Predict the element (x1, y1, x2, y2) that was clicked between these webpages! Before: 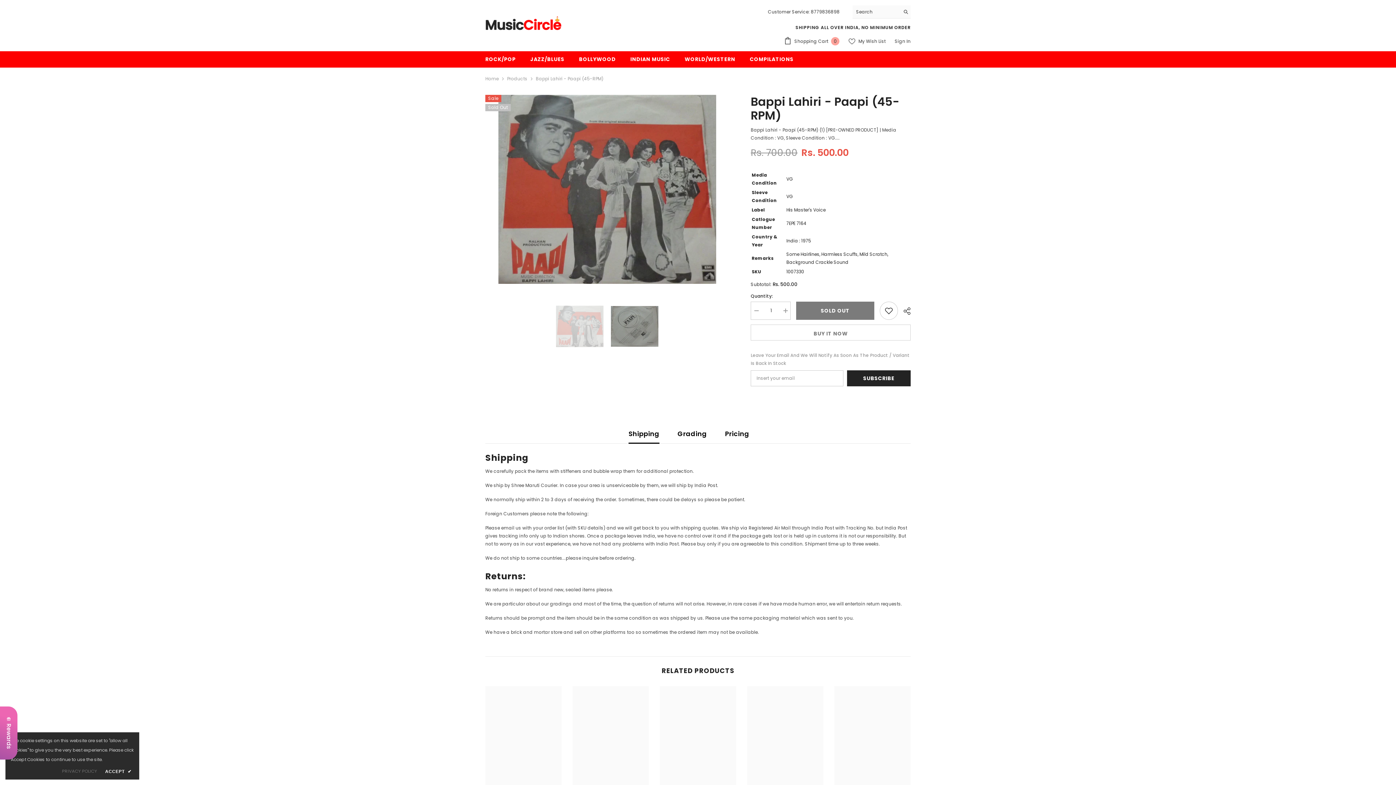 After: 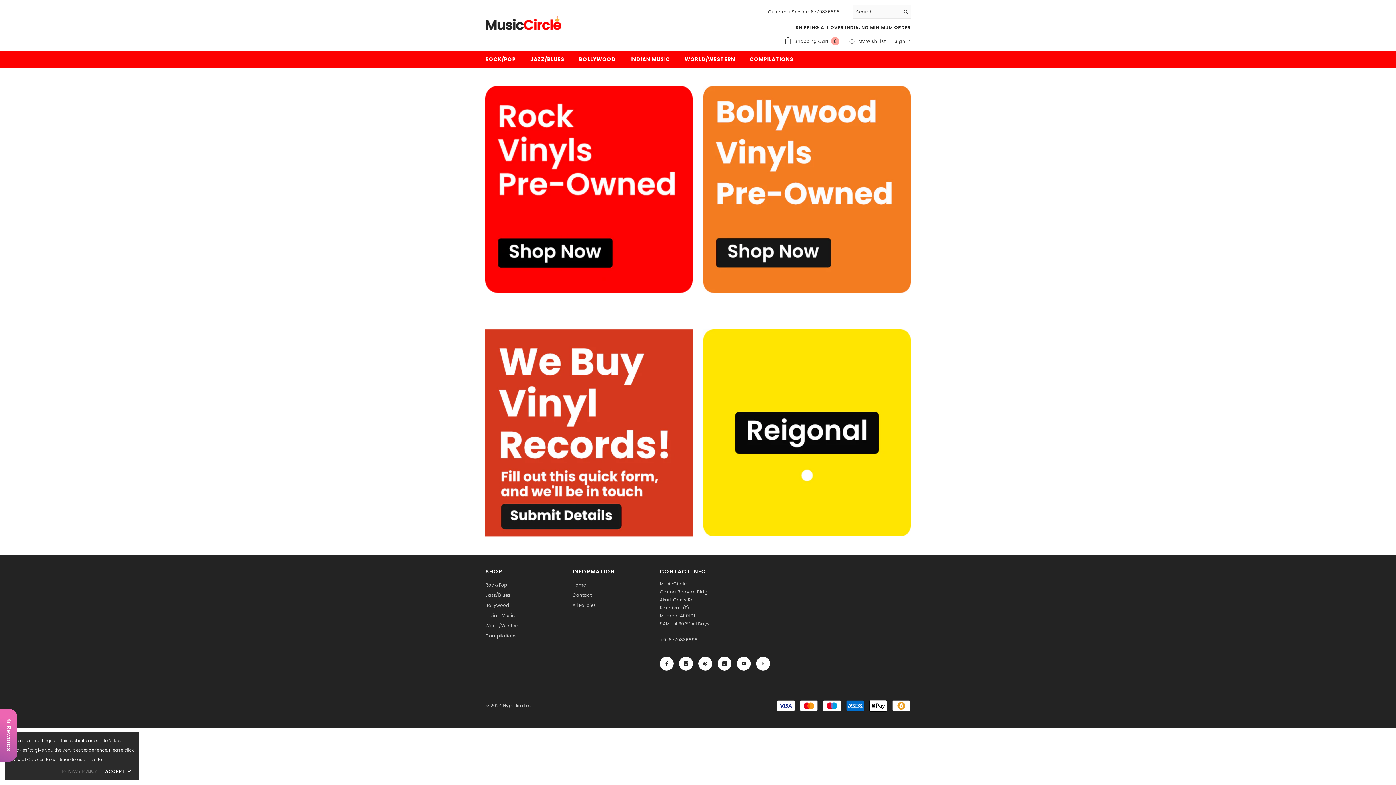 Action: bbox: (485, 5, 561, 43)